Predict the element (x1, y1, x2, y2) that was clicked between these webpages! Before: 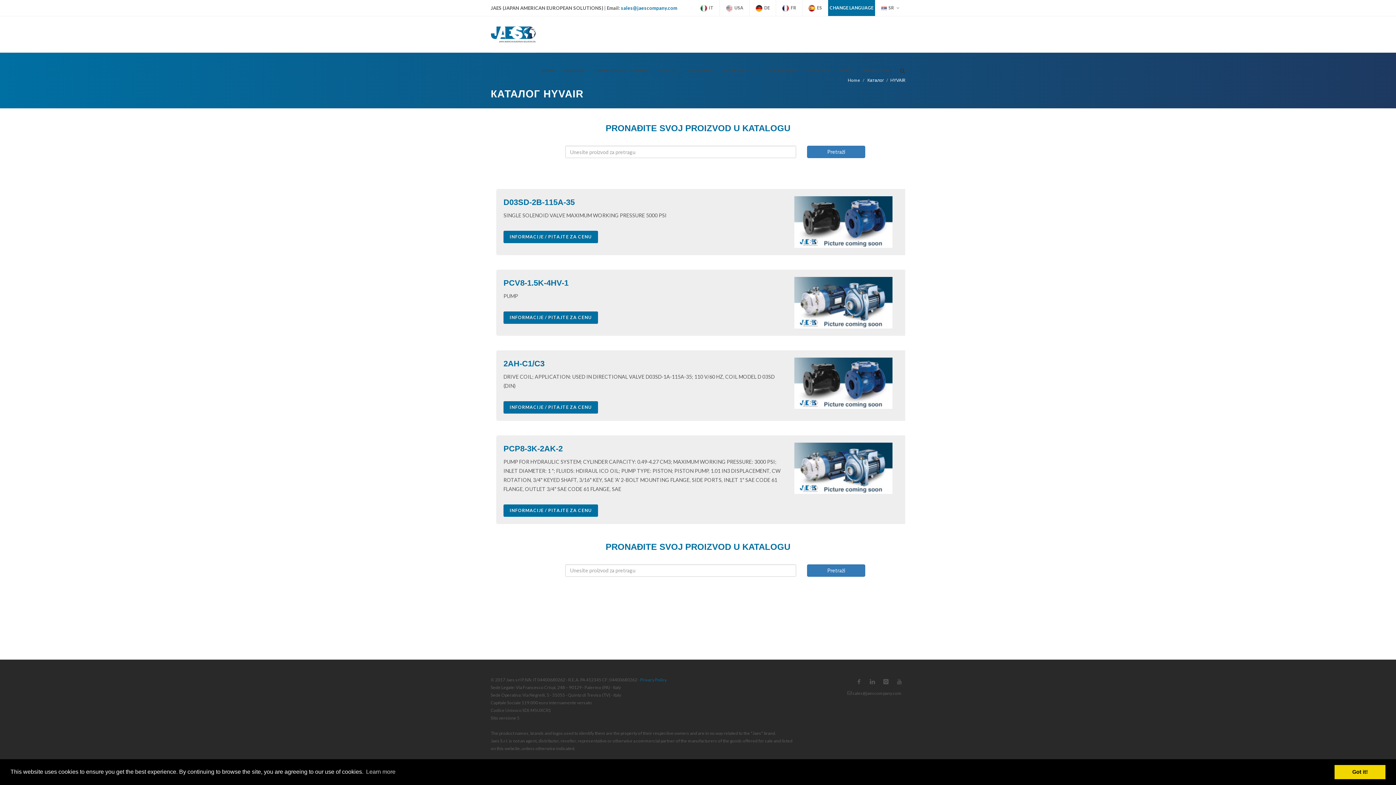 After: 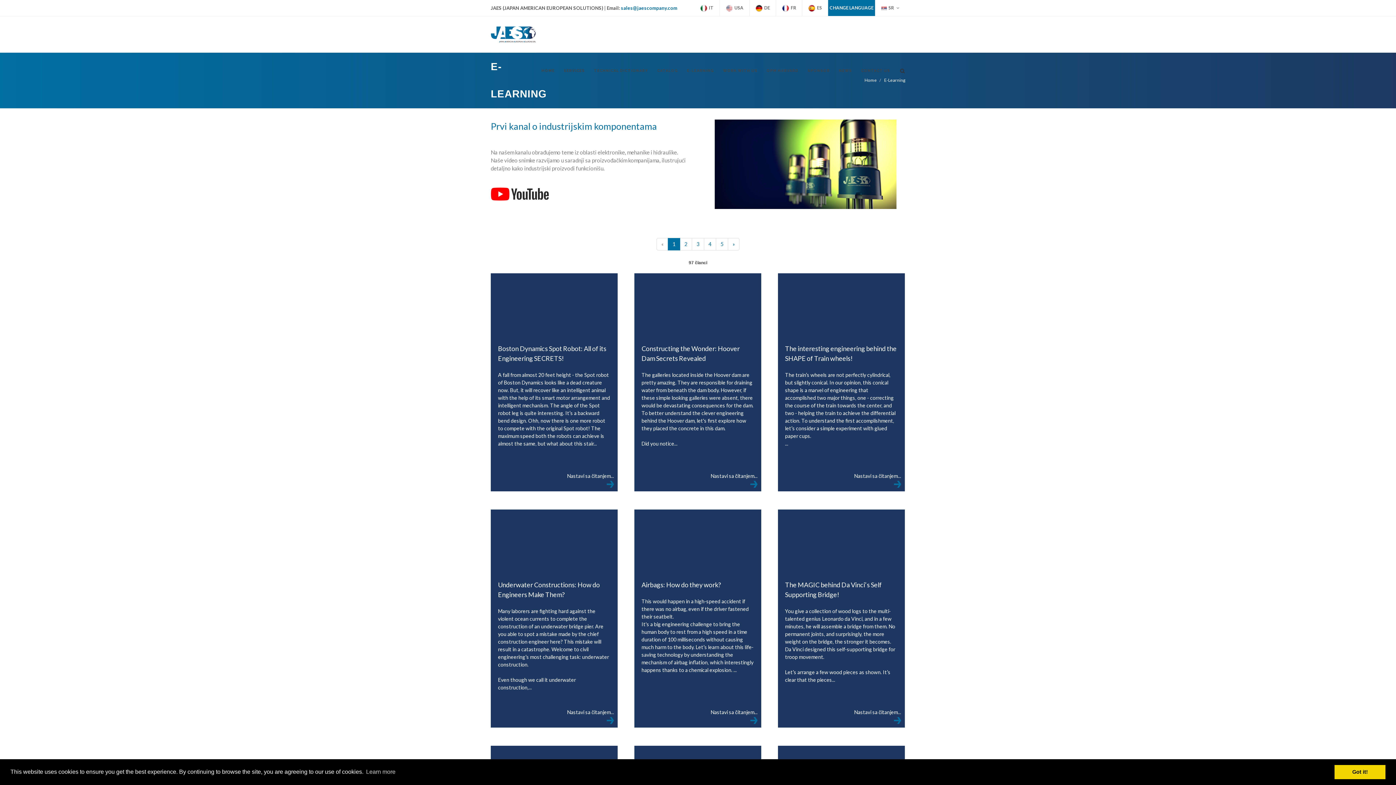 Action: bbox: (682, 52, 718, 89) label: E-LEARNING